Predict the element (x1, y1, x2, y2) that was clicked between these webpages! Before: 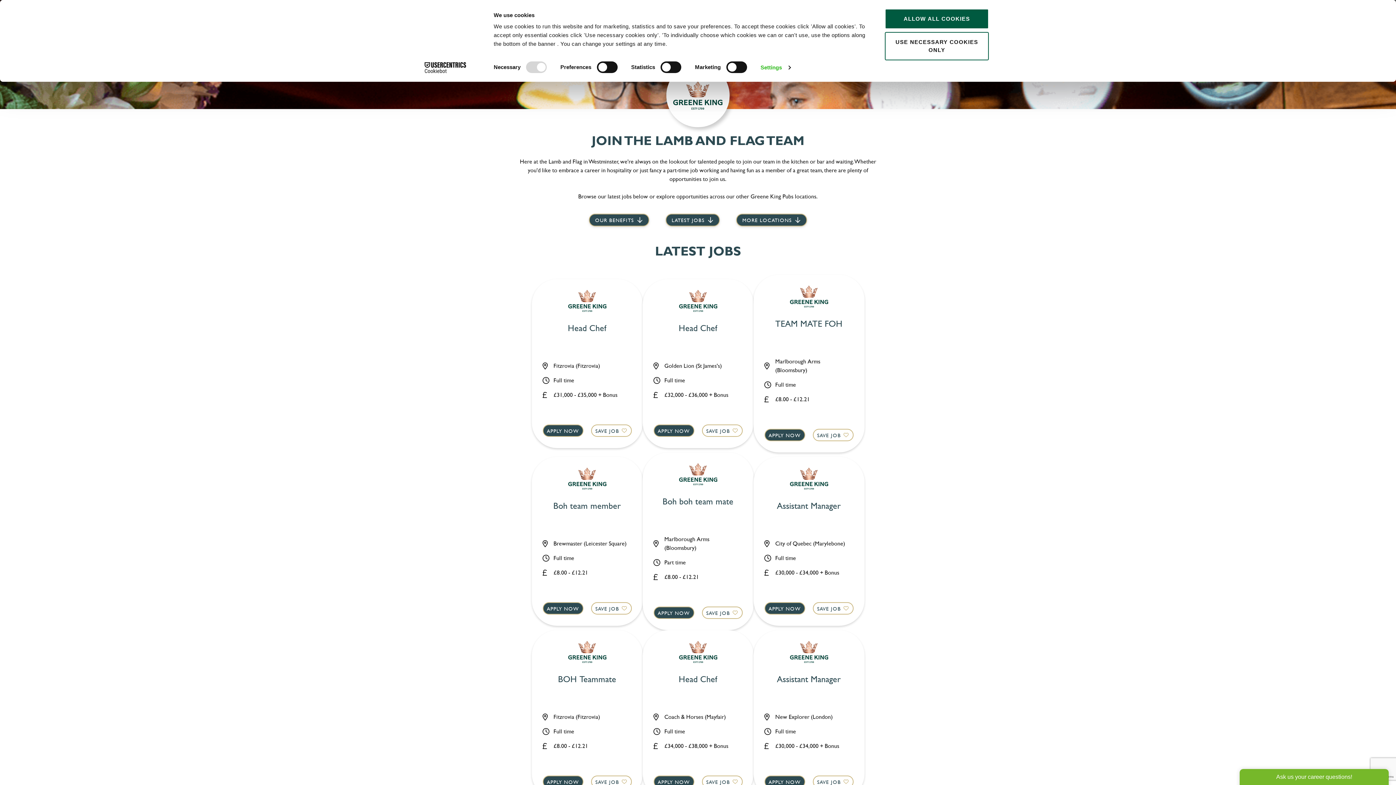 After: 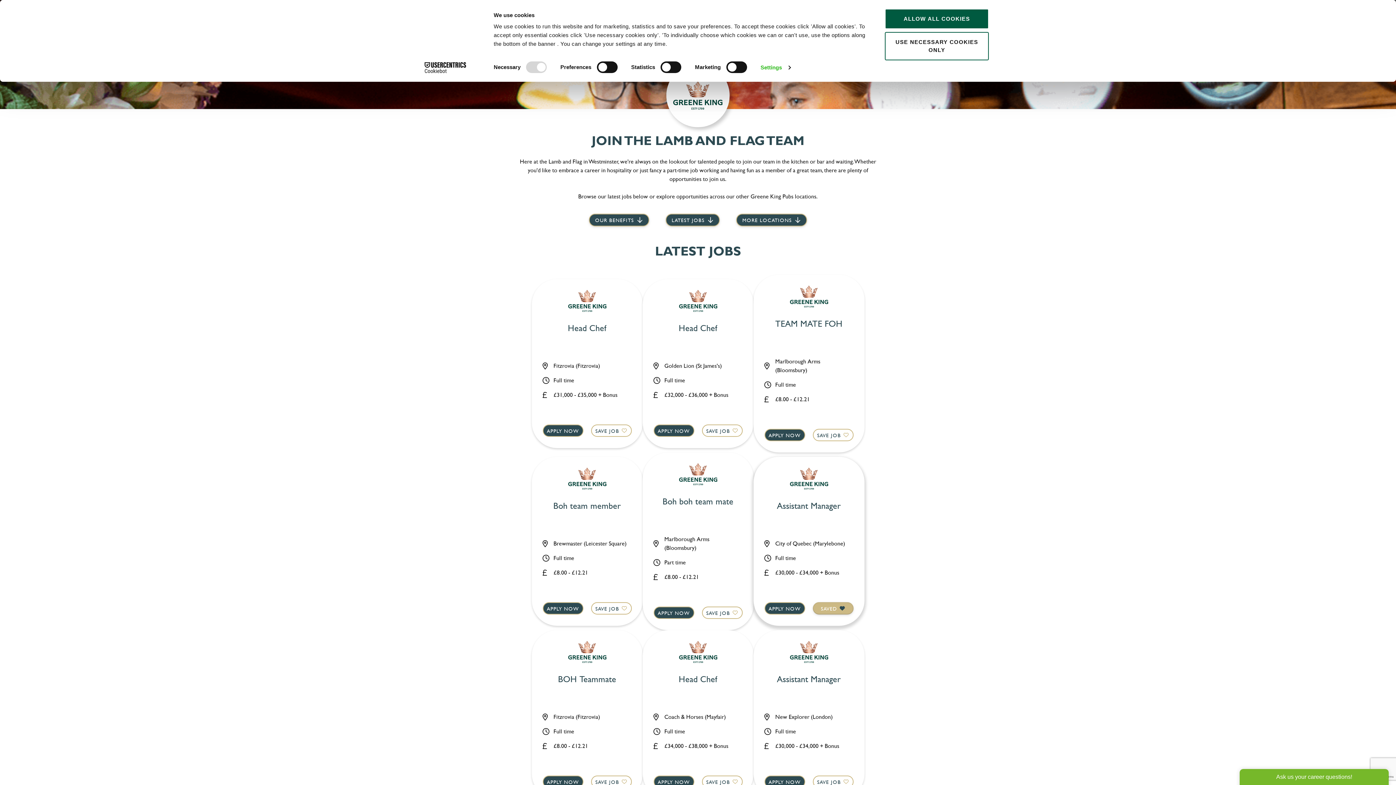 Action: bbox: (812, 602, 853, 614) label: click to shortlist this job